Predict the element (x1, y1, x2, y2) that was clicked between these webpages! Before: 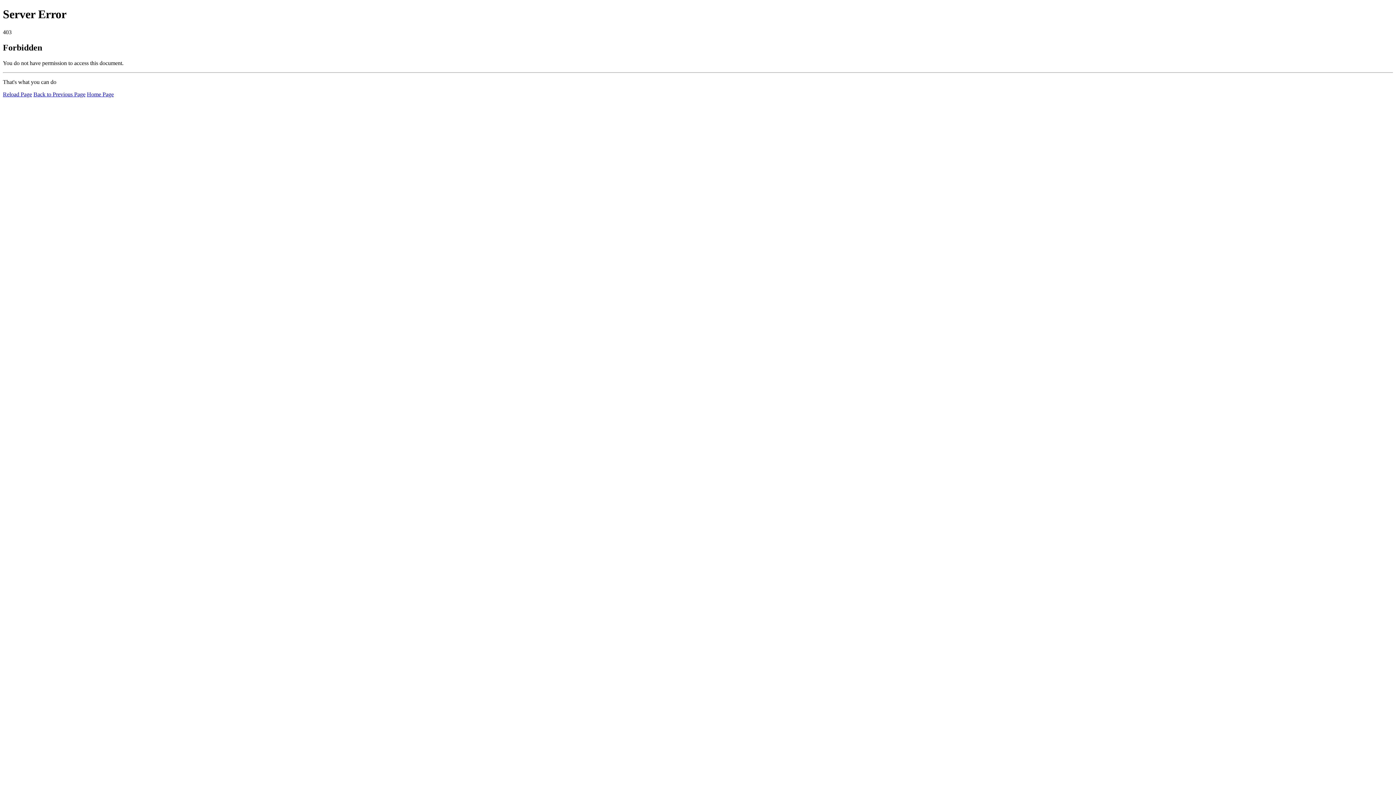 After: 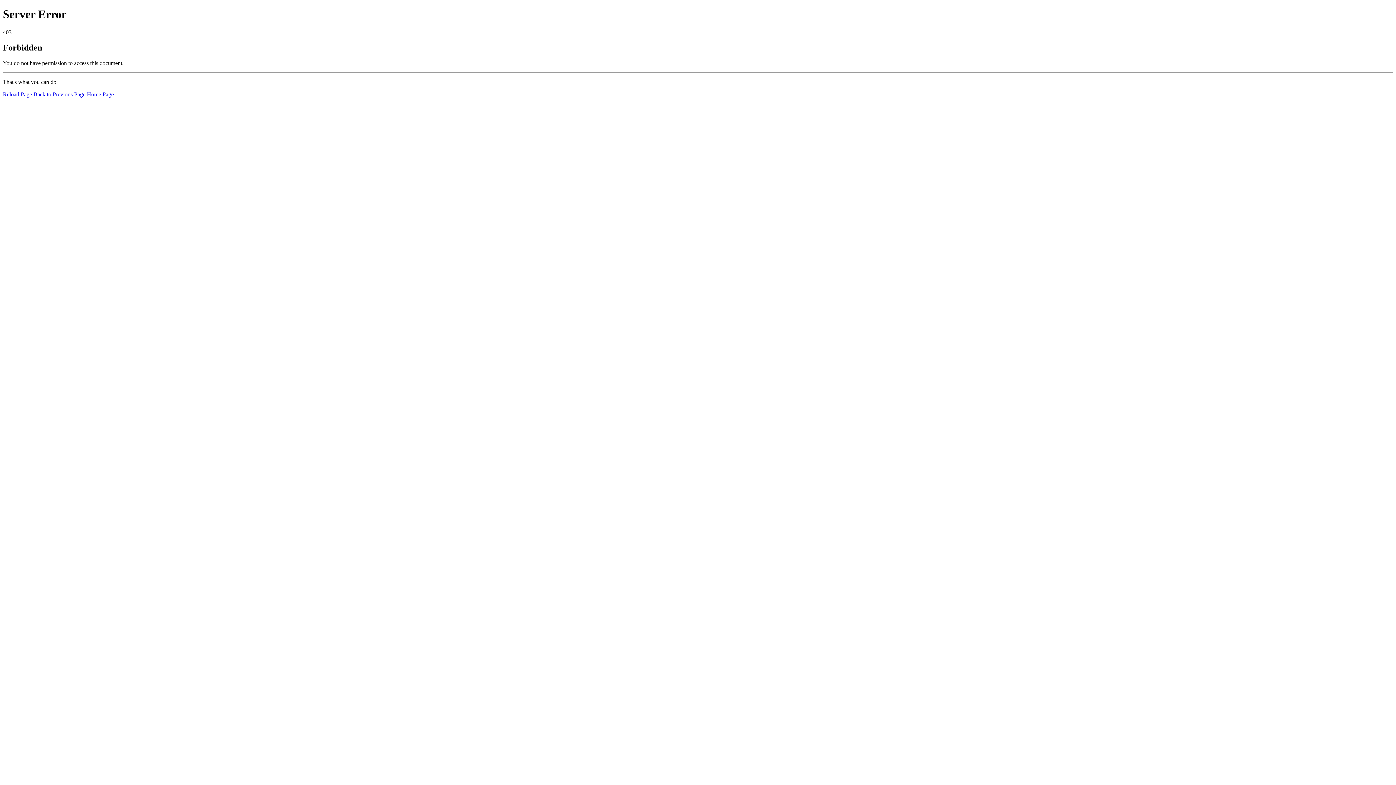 Action: label: Reload Page bbox: (2, 91, 32, 97)